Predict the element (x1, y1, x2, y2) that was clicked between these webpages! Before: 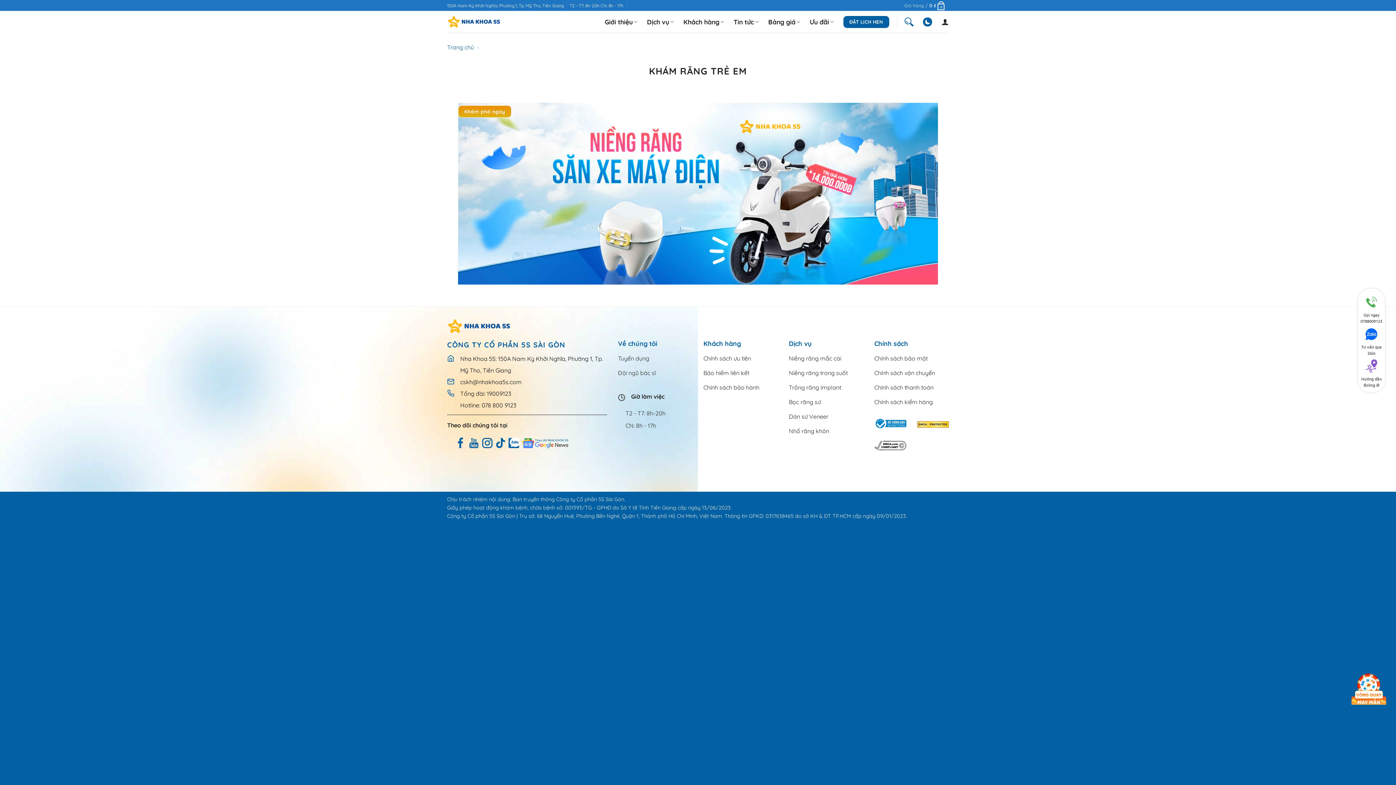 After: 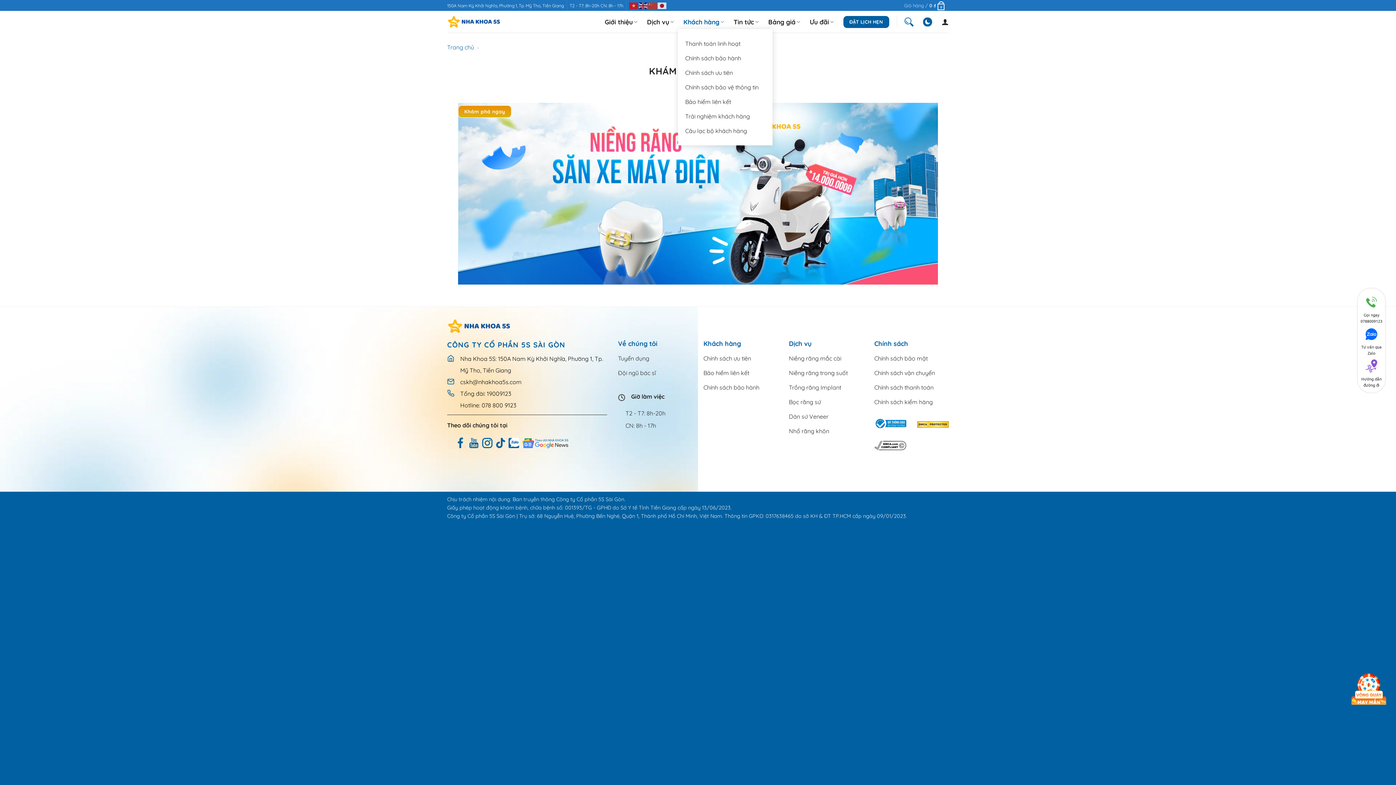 Action: label: Khách hàng bbox: (683, 14, 724, 28)